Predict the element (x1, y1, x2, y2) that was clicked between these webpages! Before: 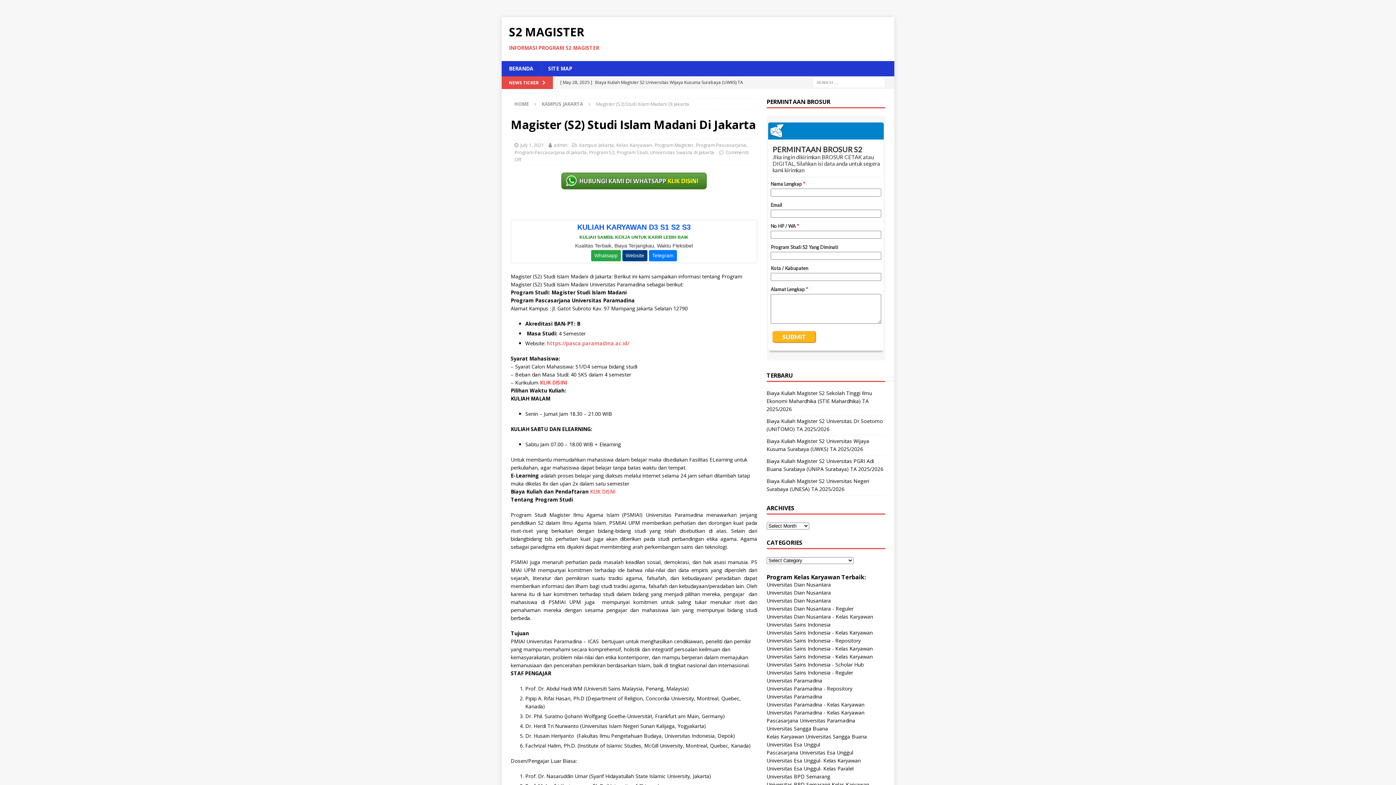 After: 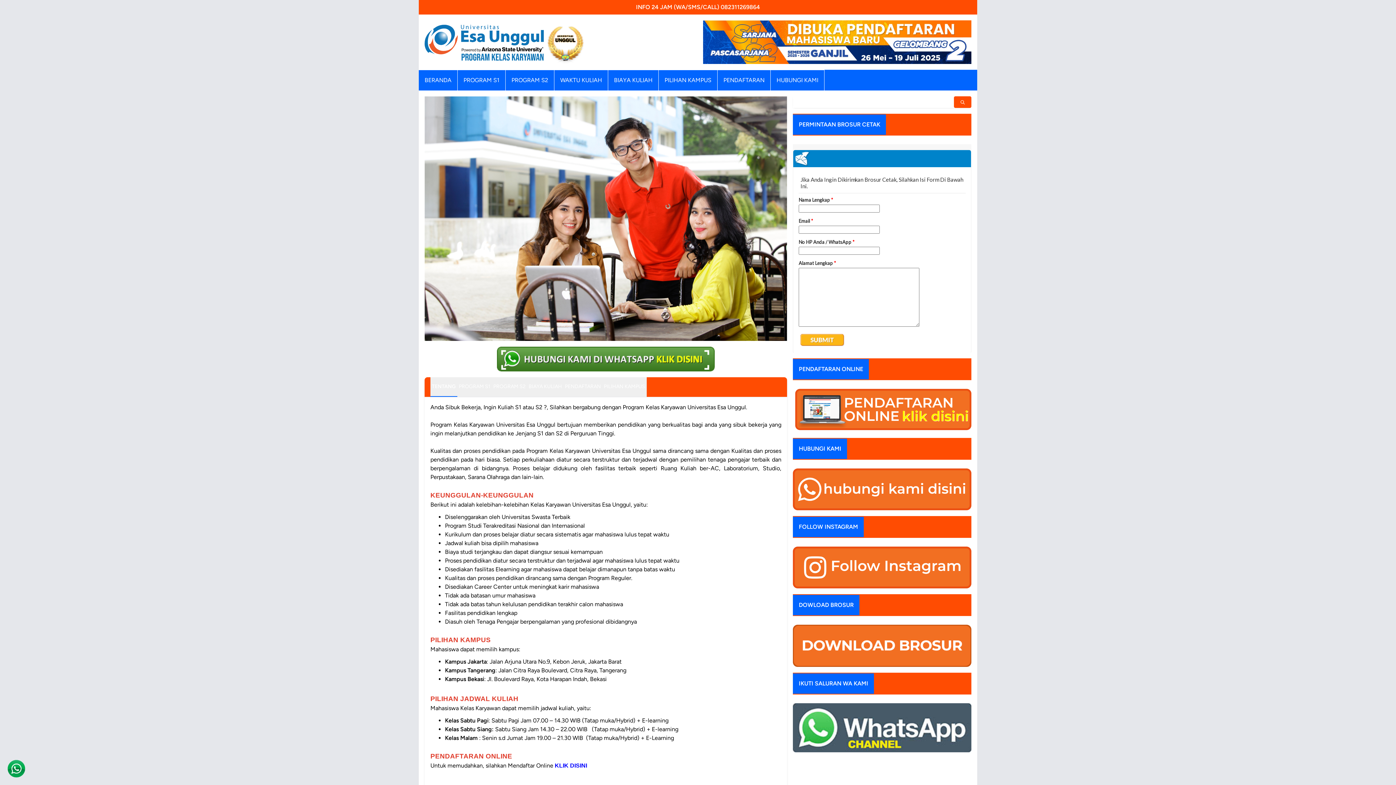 Action: bbox: (766, 757, 861, 764) label: Universitas Esa Unggul- Kelas Karyawan